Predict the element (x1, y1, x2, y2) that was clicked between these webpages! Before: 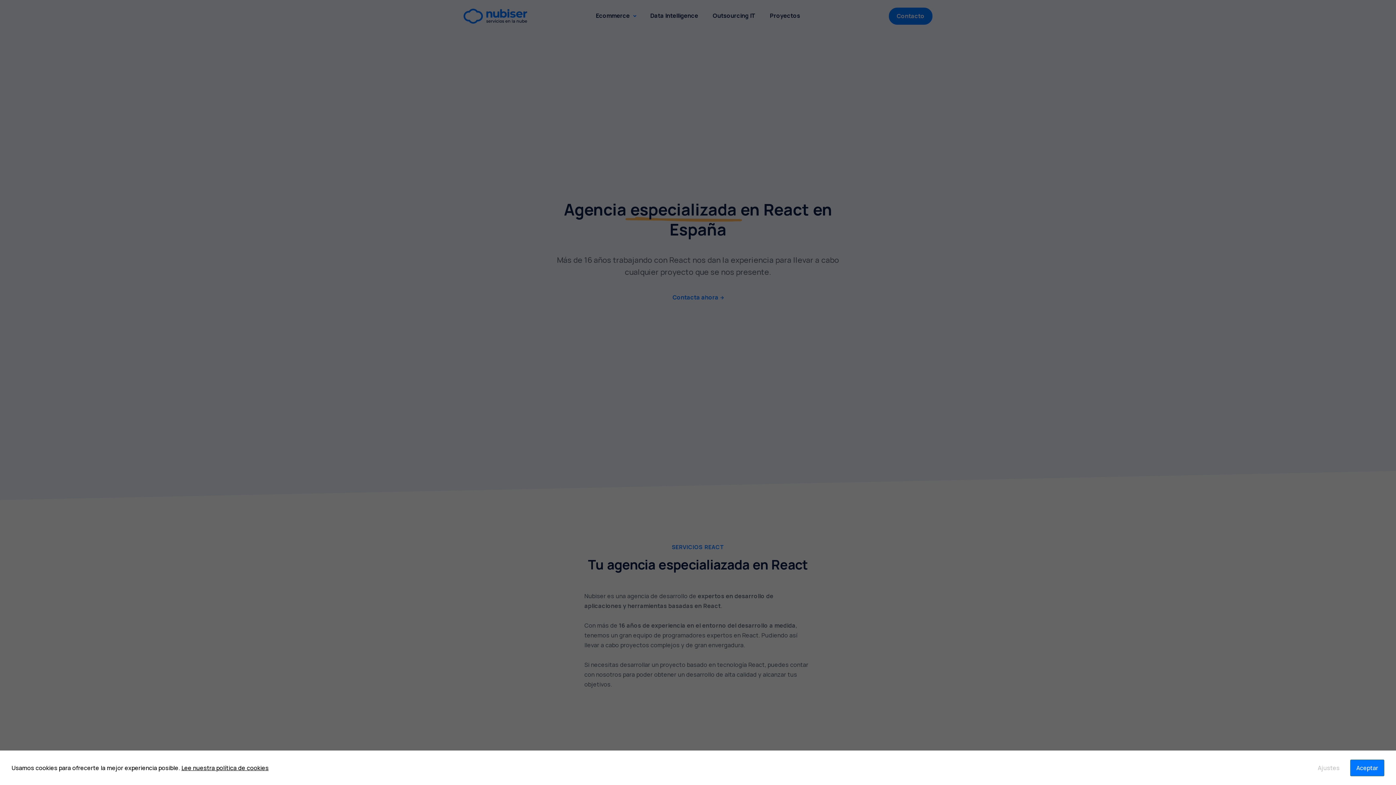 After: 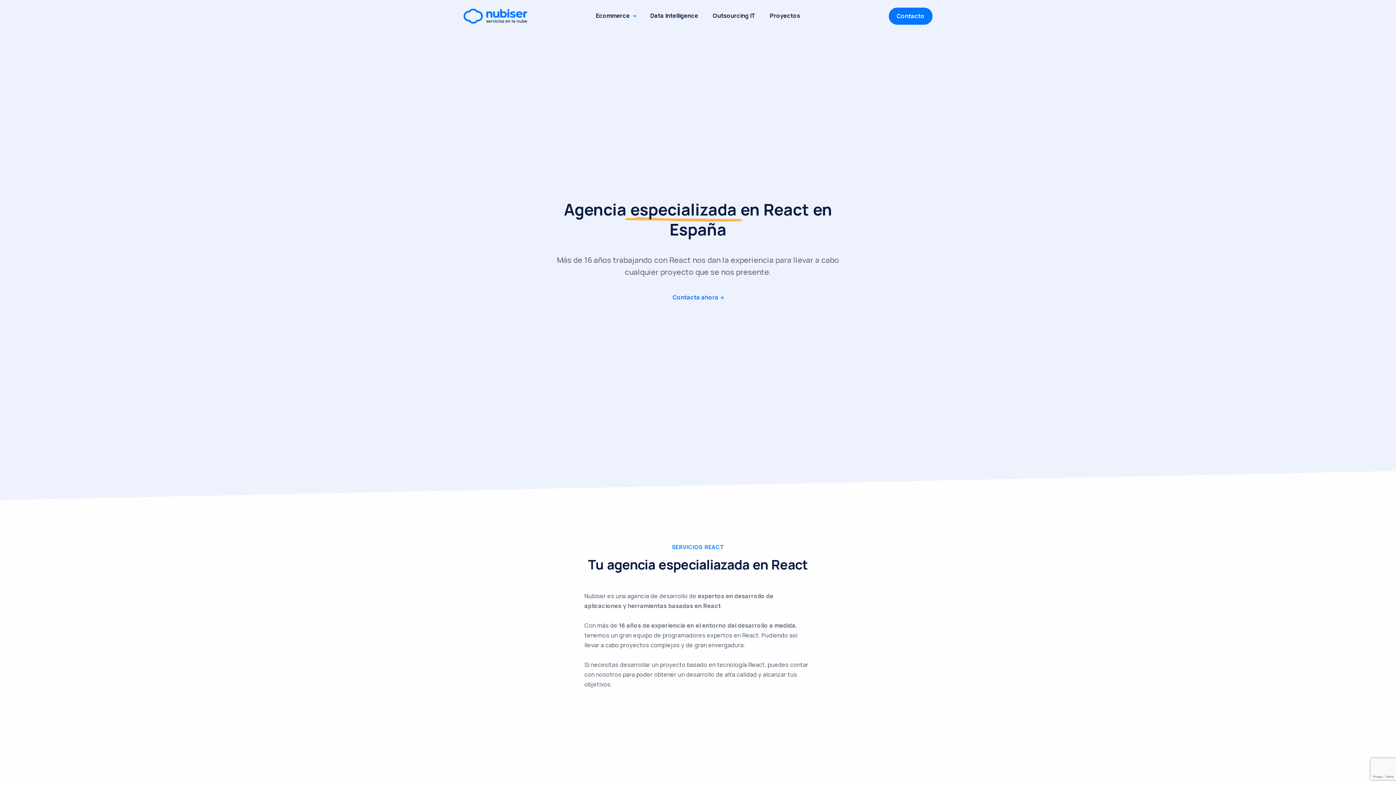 Action: bbox: (1350, 760, 1384, 776) label: Aceptar